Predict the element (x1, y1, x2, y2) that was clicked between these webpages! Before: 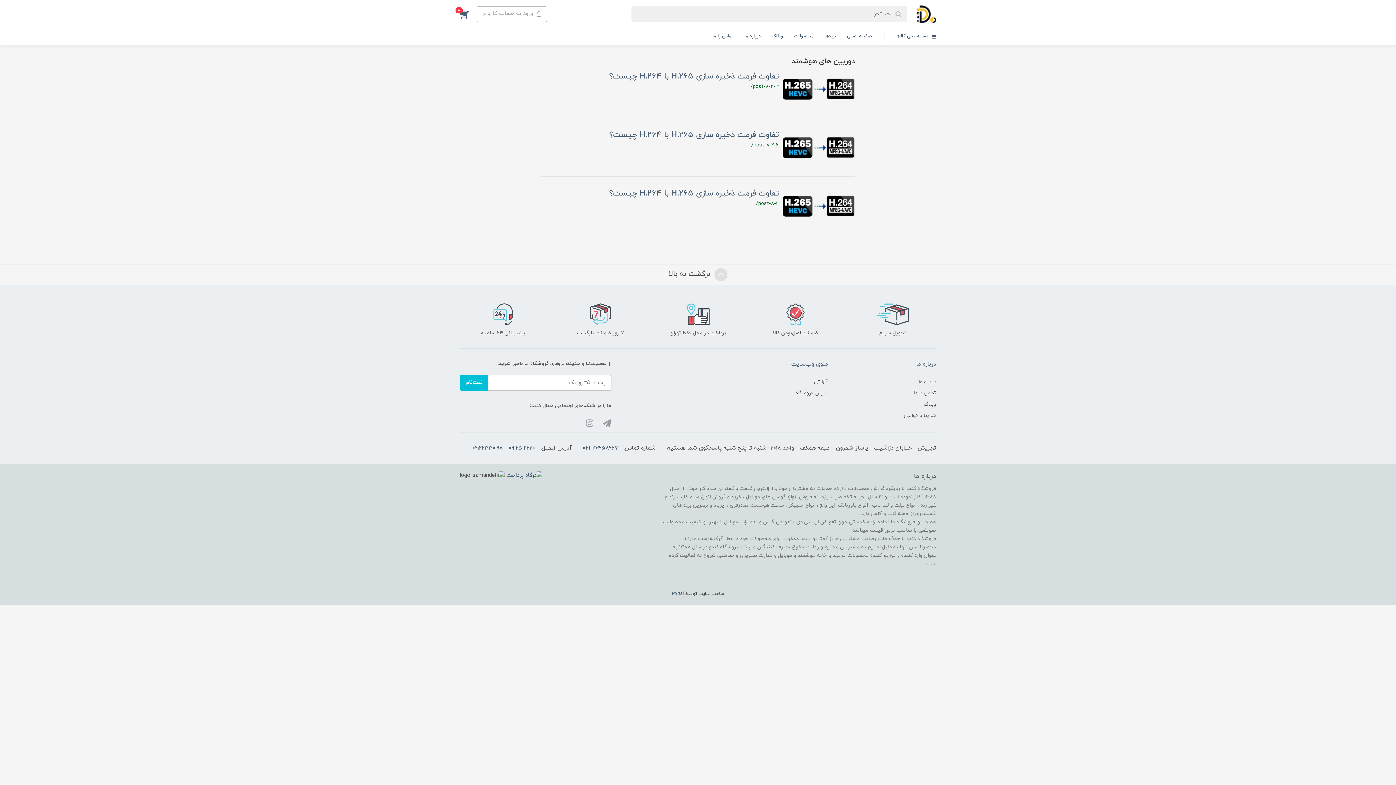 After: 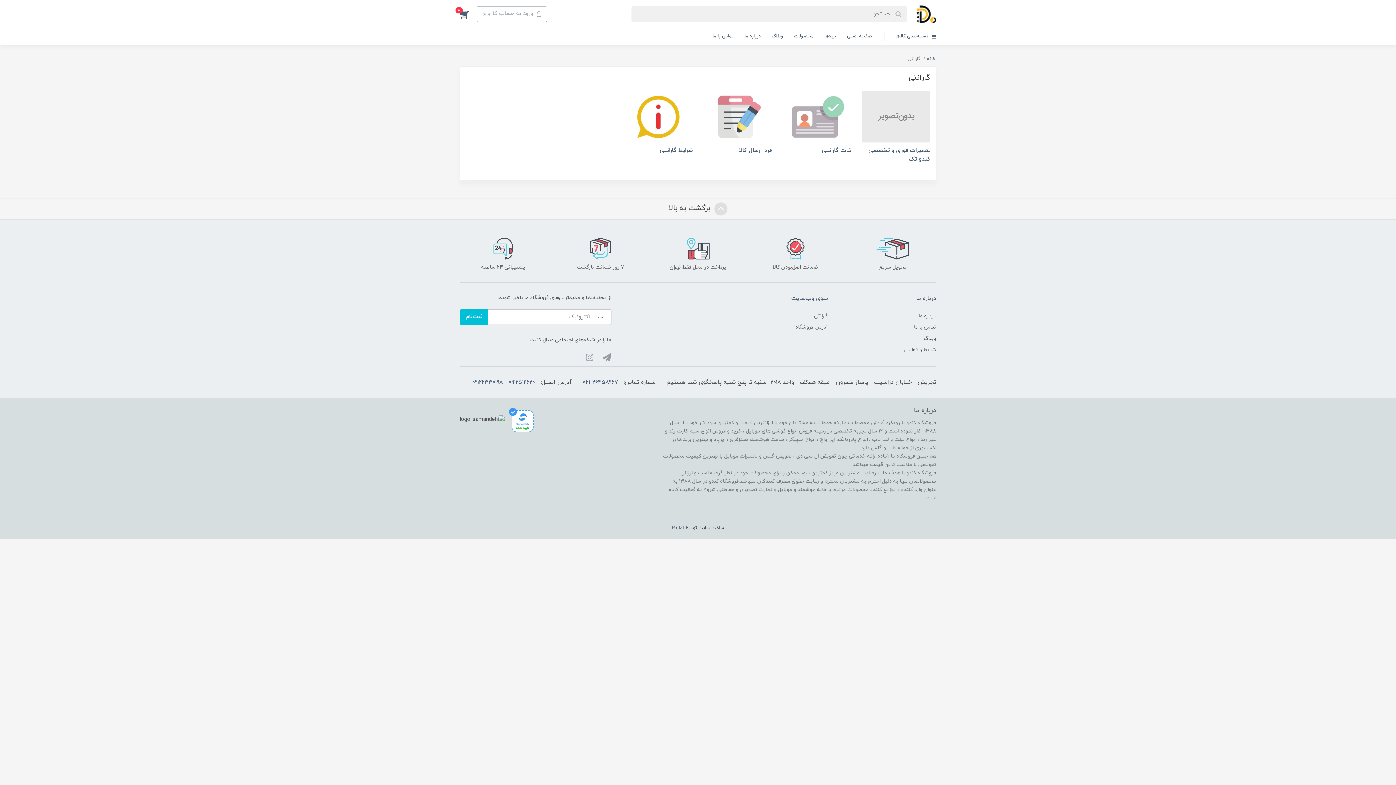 Action: label: گارانتی bbox: (814, 376, 828, 387)